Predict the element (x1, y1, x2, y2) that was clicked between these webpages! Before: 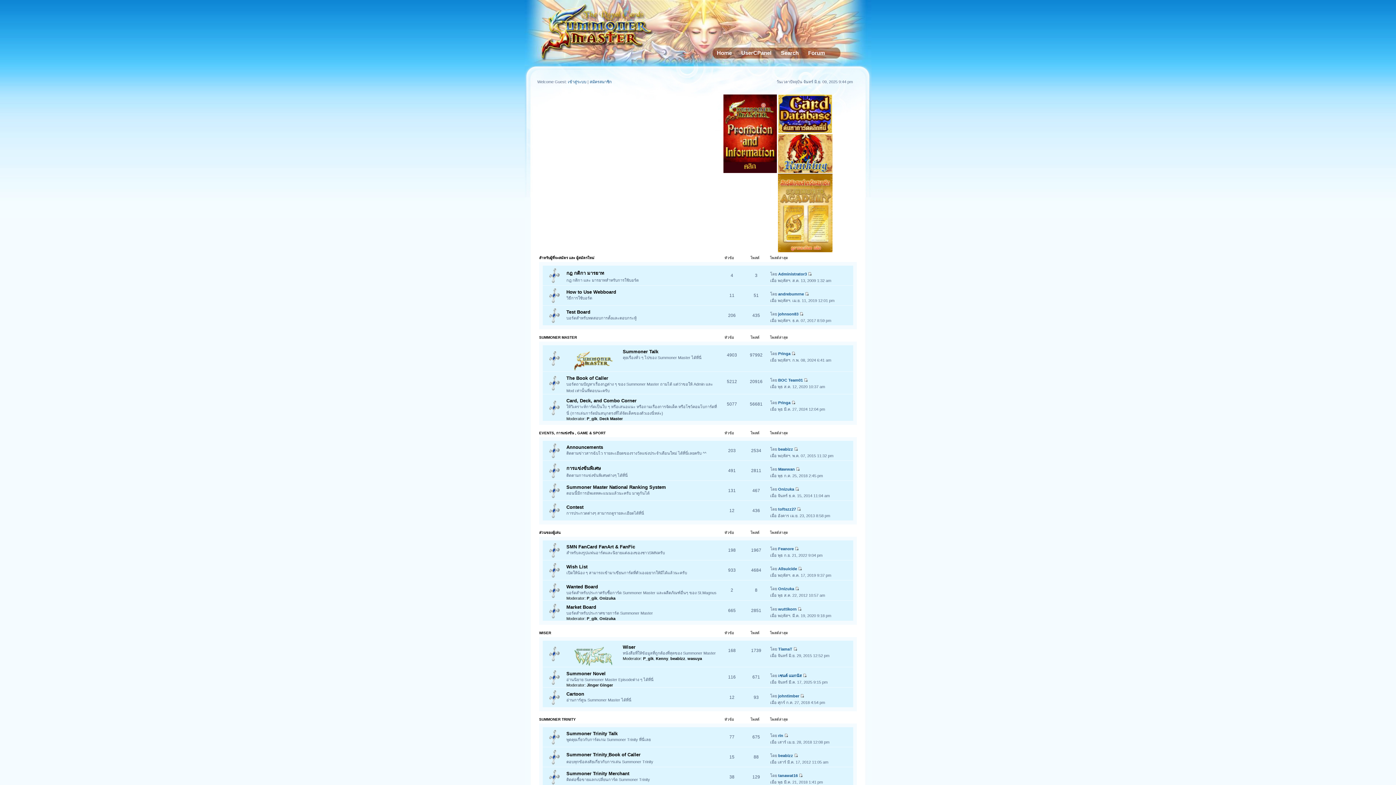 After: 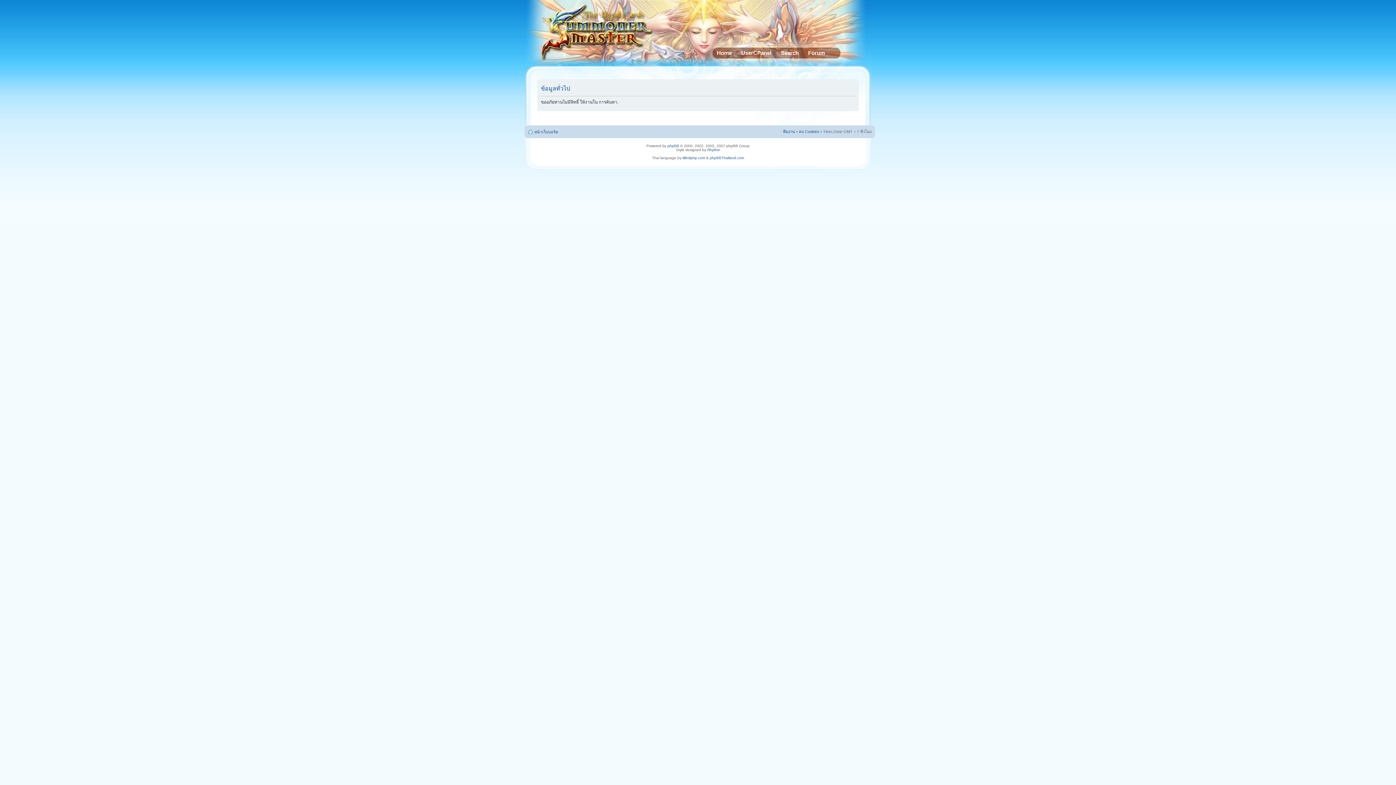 Action: label: Search bbox: (777, 48, 804, 57)